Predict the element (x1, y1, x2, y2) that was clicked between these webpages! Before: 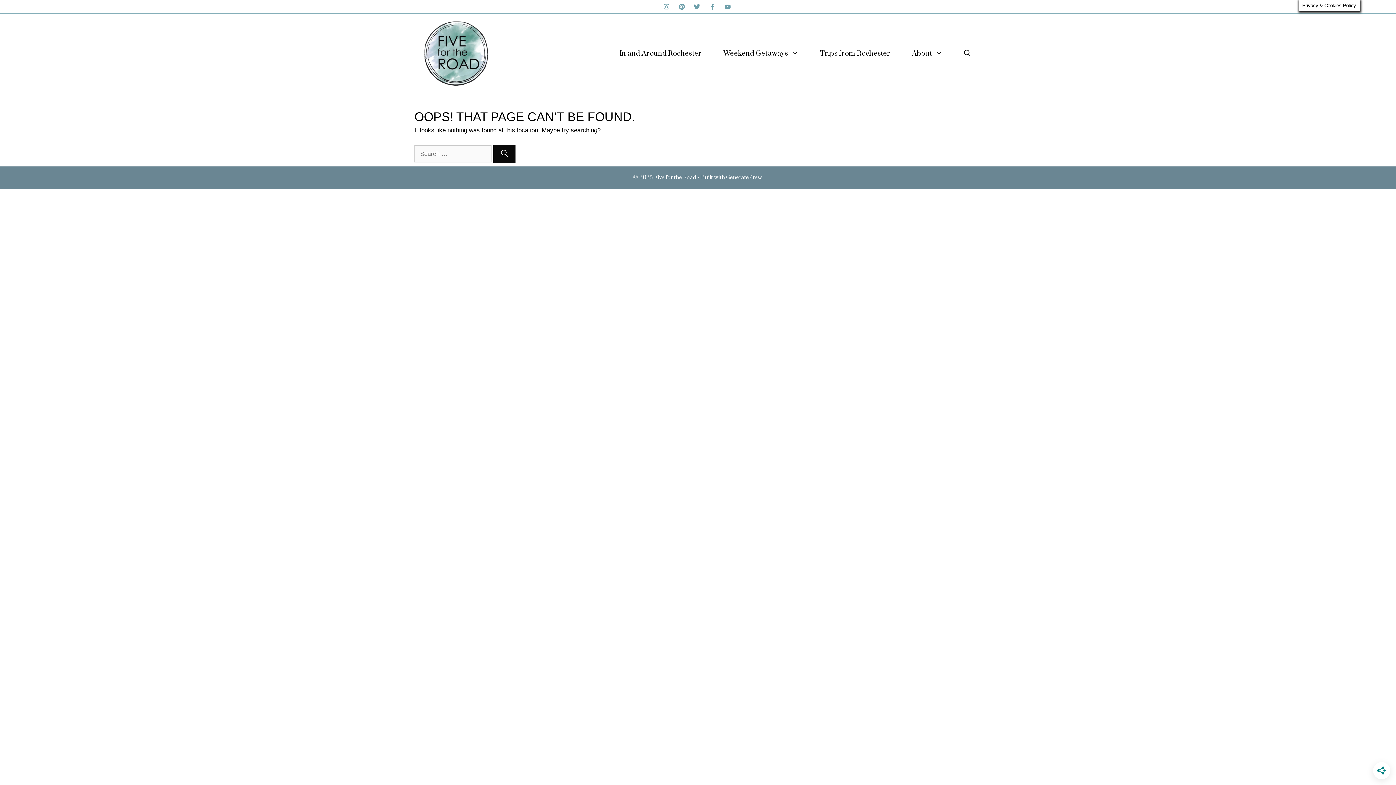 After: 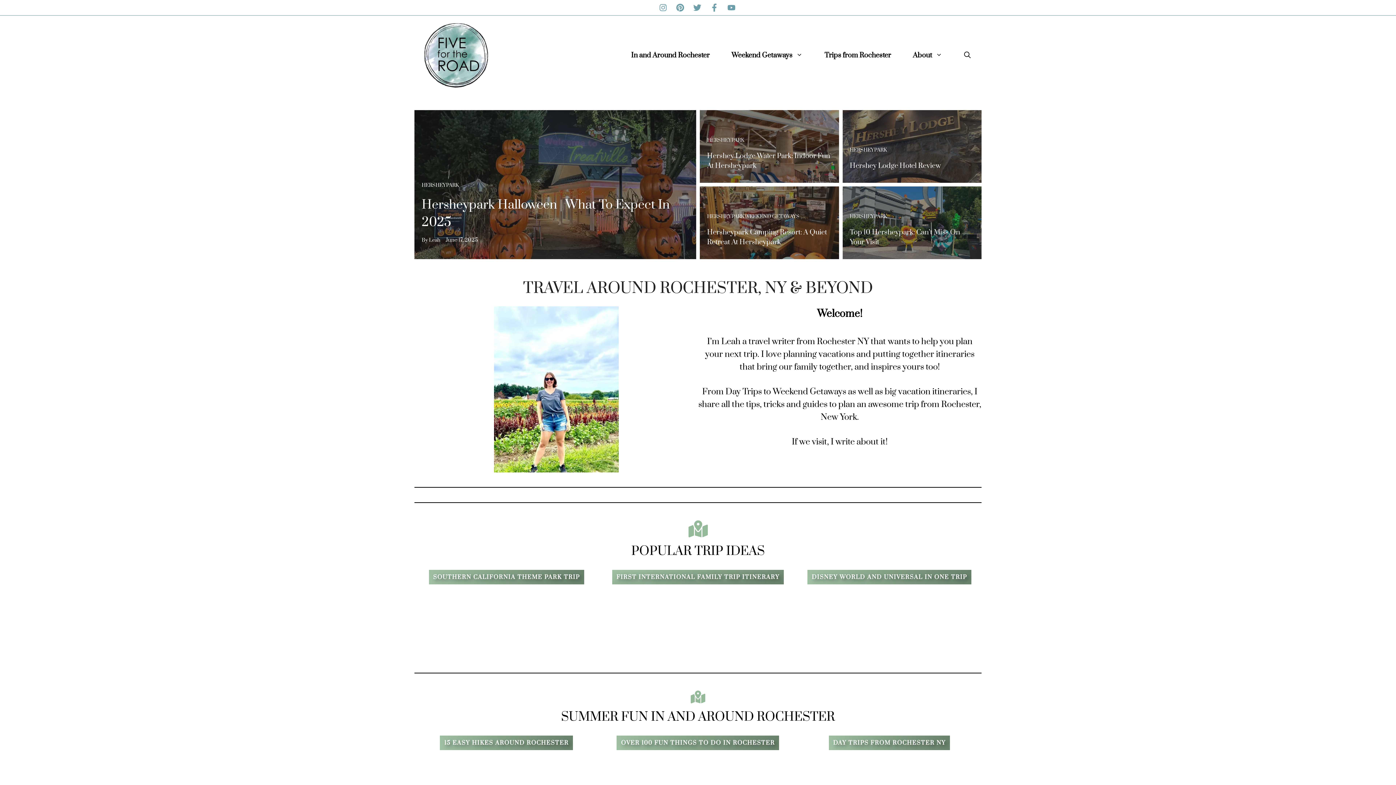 Action: bbox: (414, 49, 498, 56)